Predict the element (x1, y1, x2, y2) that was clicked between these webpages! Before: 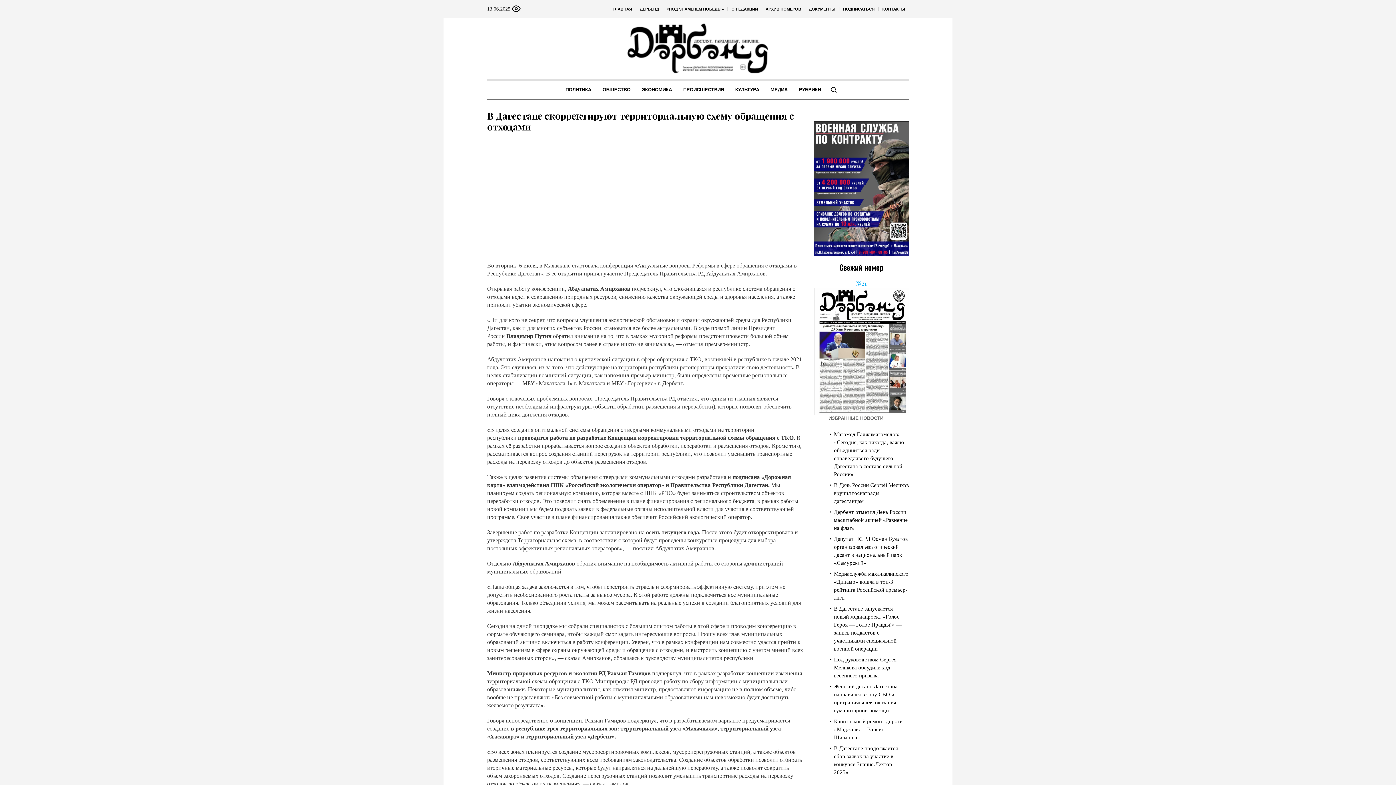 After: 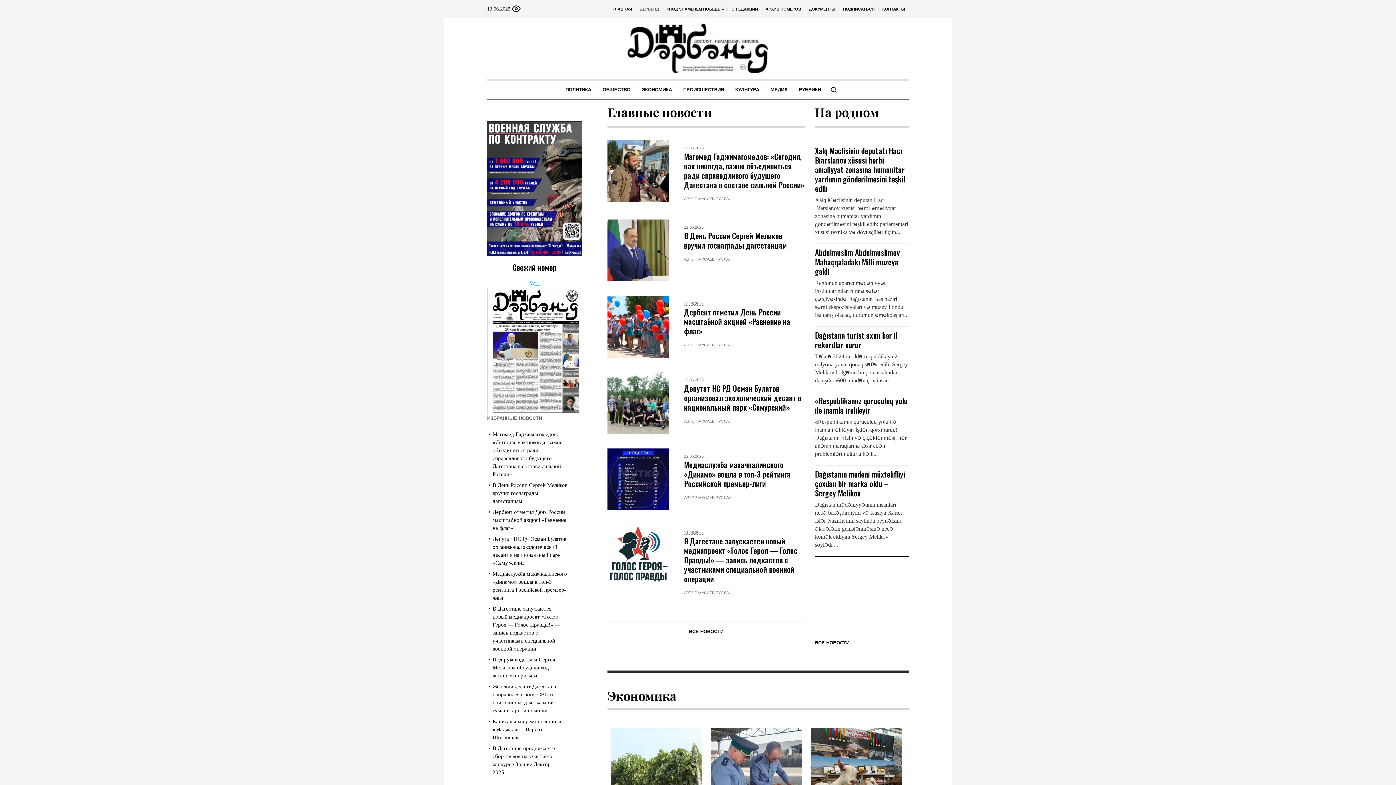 Action: label: ДЕРБЕНД bbox: (636, 0, 662, 18)